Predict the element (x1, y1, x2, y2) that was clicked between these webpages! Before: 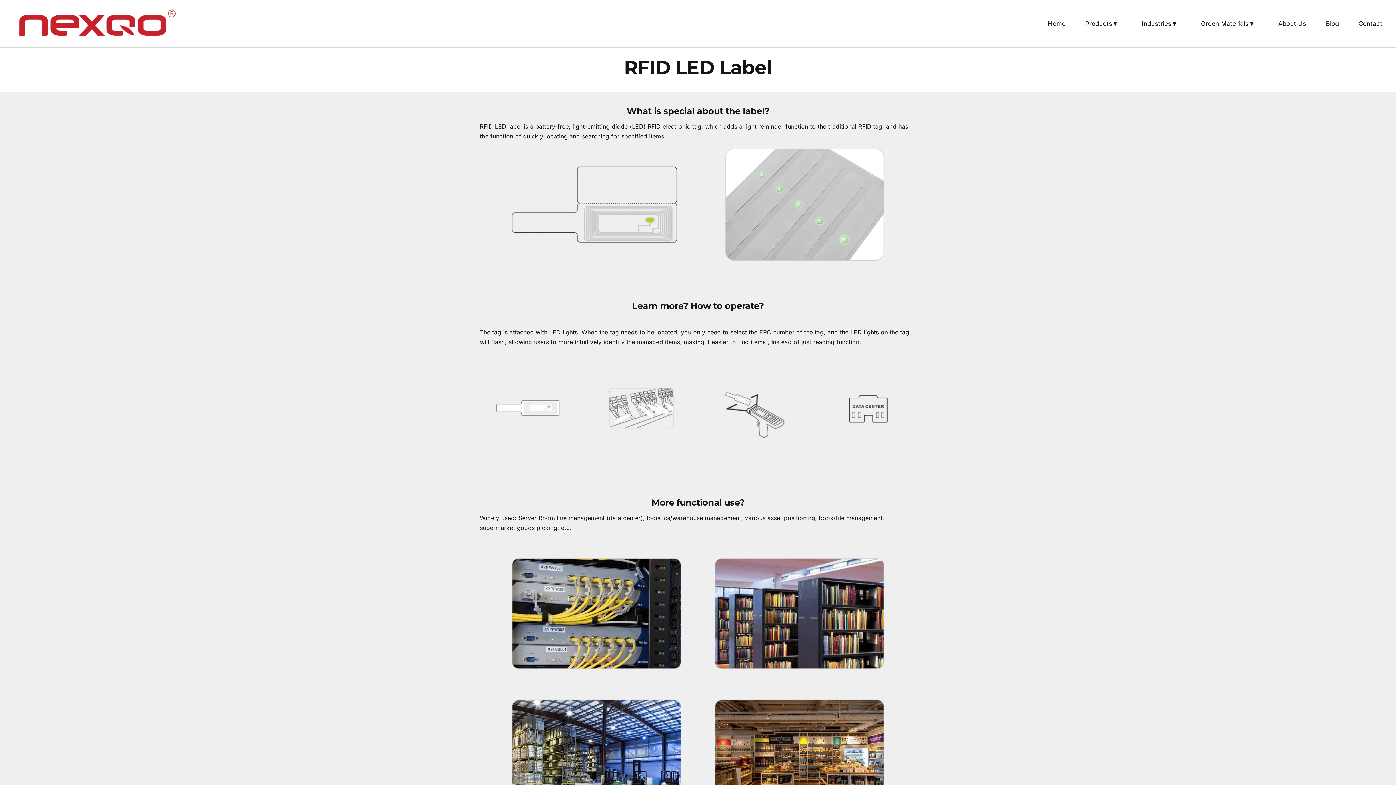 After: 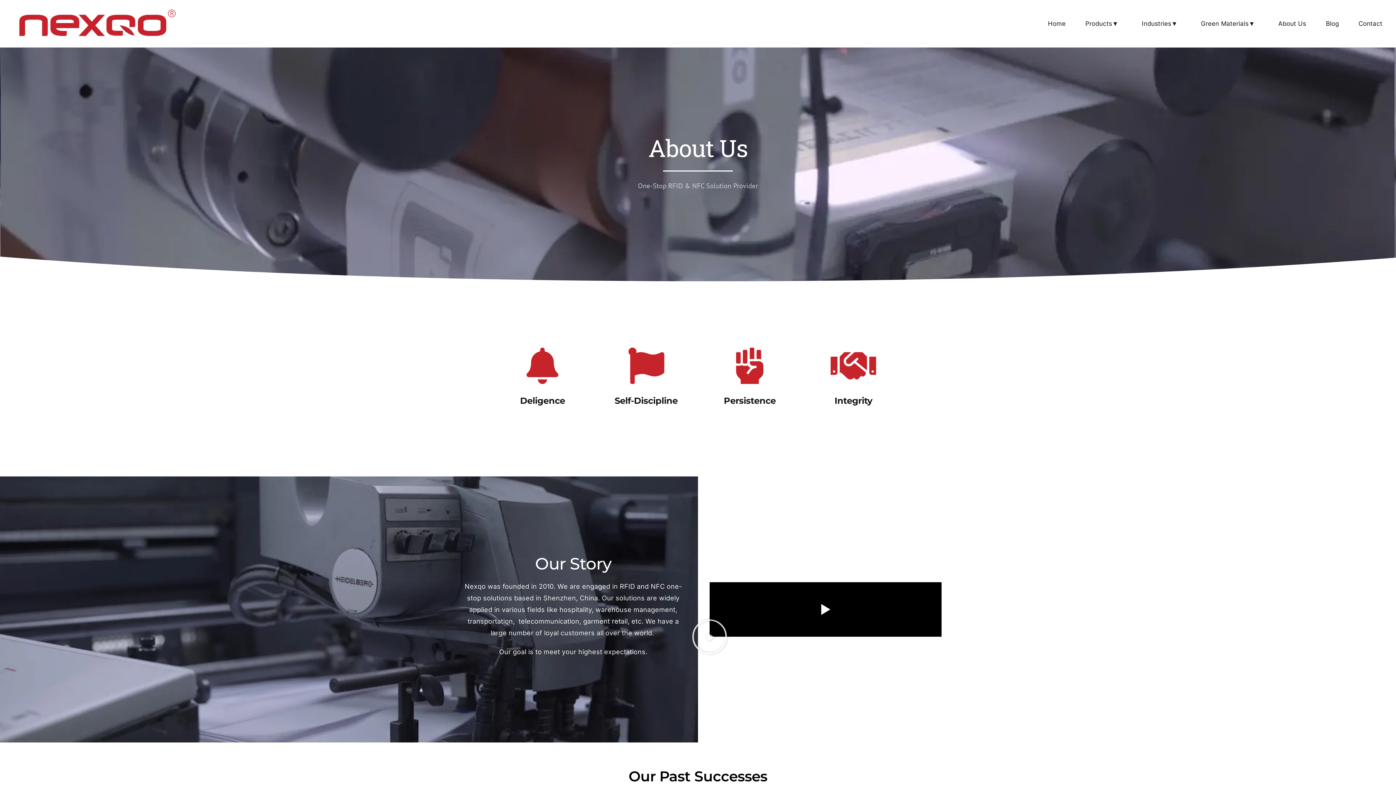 Action: label: About Us bbox: (1268, 15, 1316, 32)